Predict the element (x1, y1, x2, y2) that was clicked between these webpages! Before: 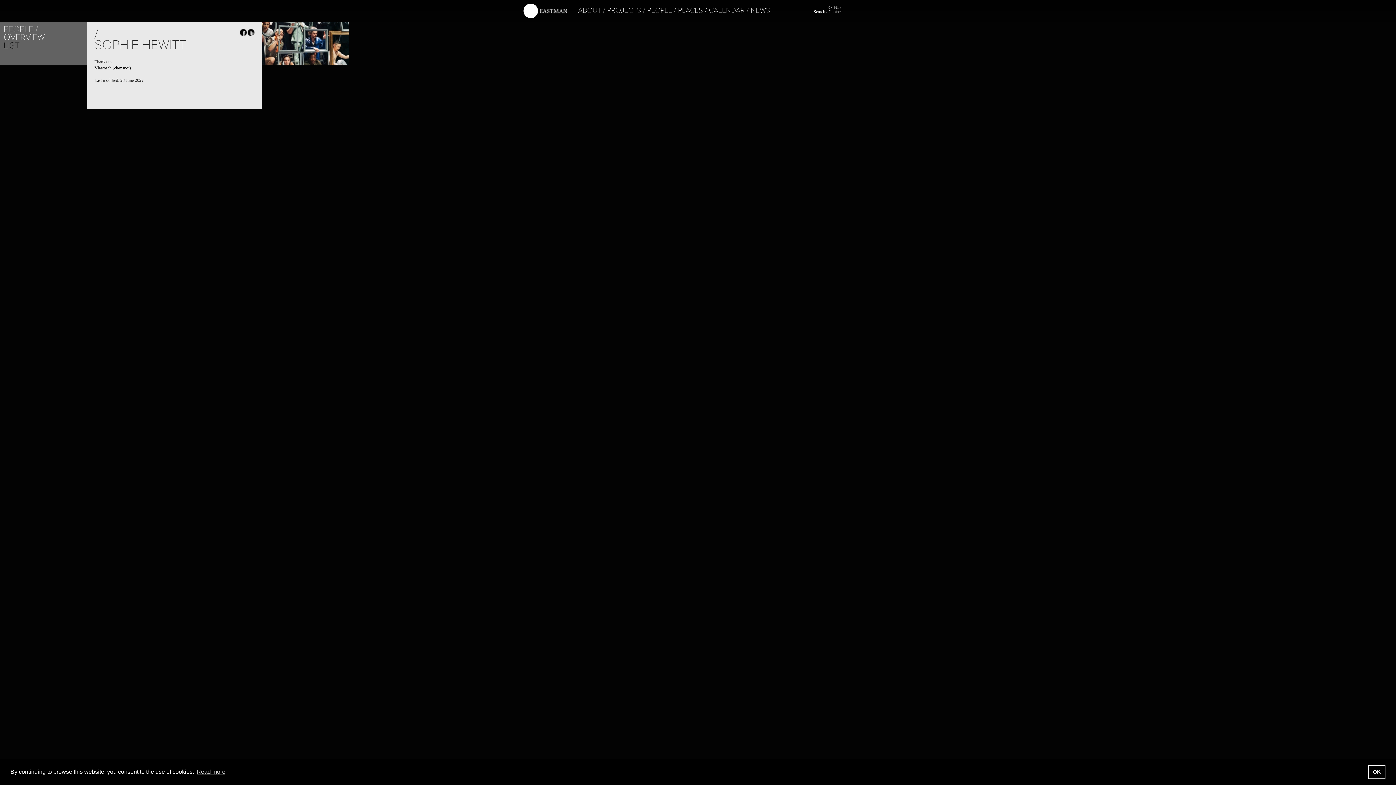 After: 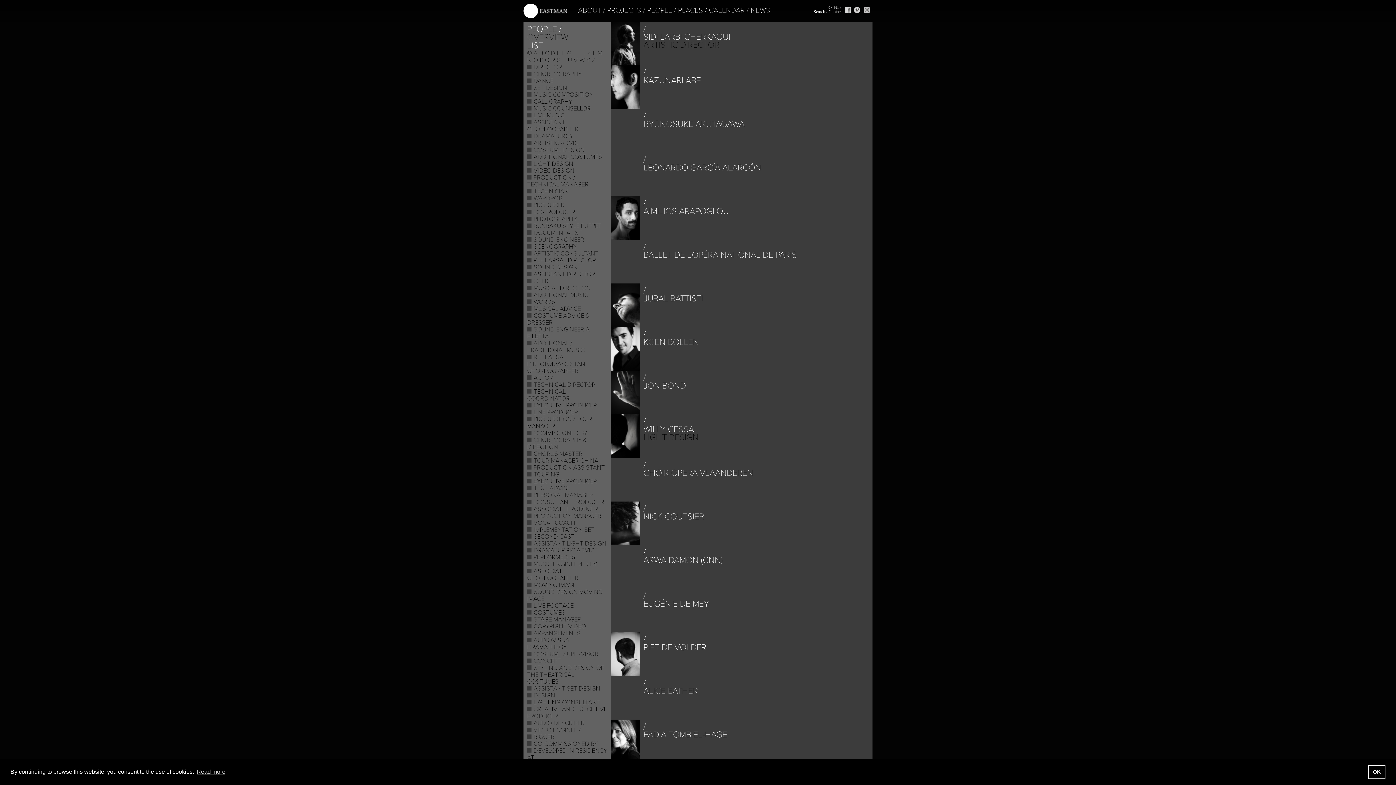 Action: label: LIST bbox: (3, 40, 19, 50)